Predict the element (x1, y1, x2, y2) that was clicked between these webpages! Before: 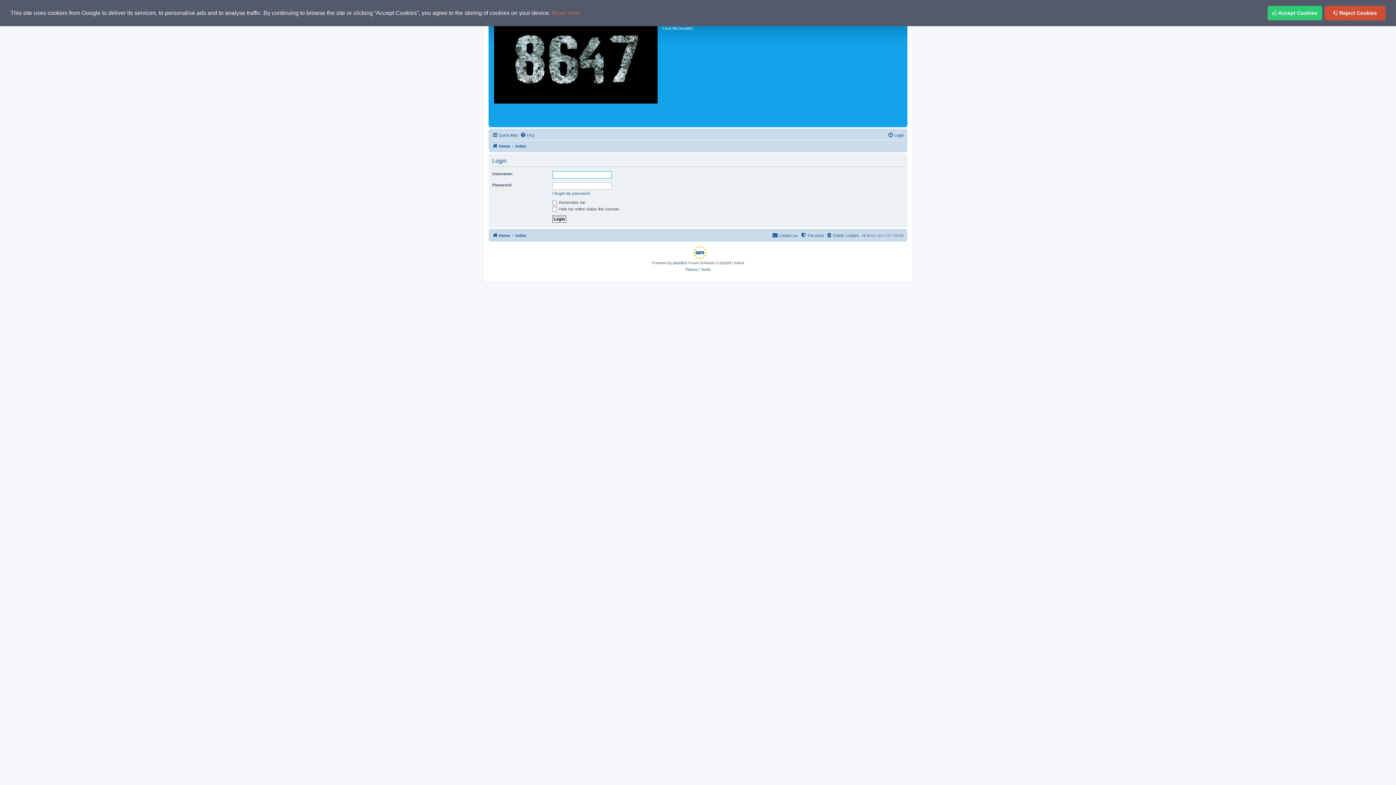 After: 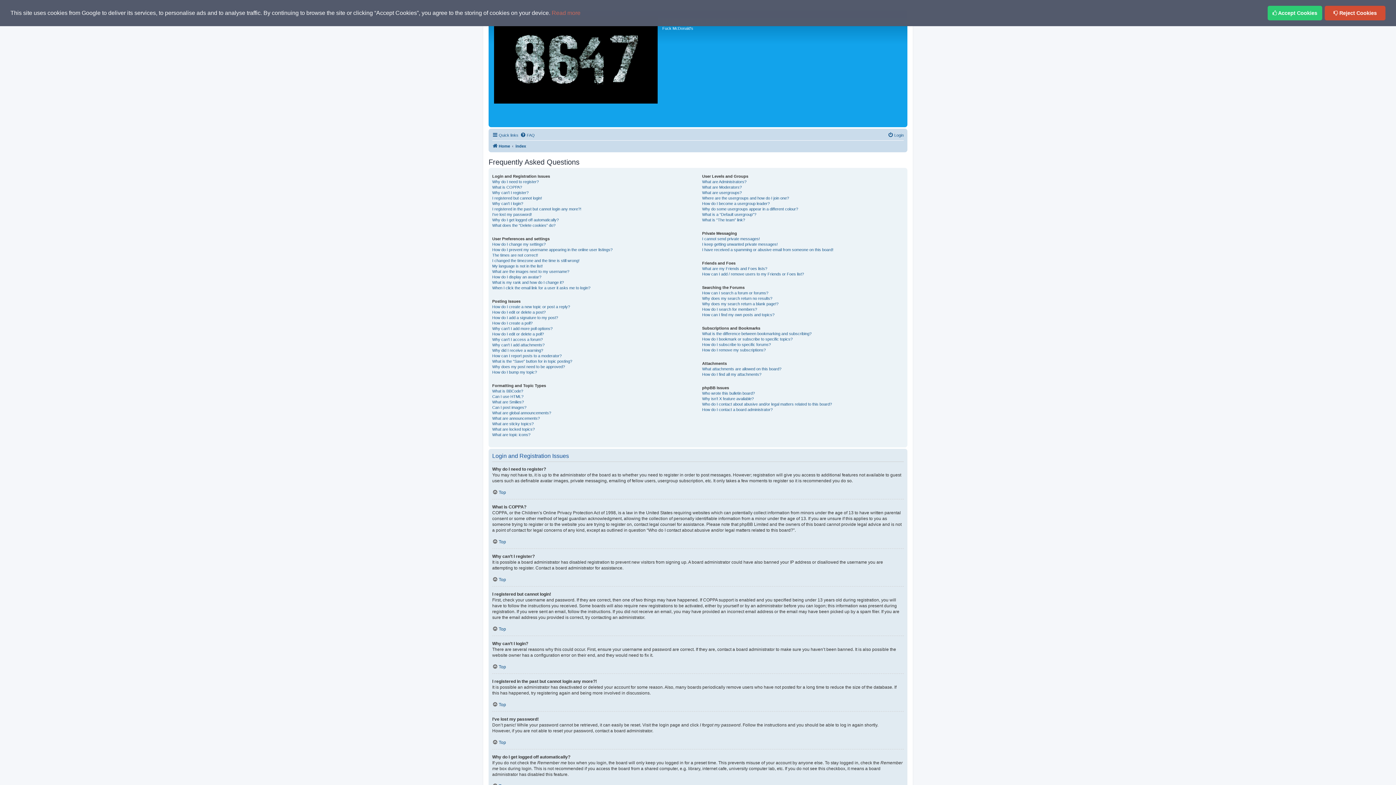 Action: label: FAQ bbox: (520, 130, 534, 139)